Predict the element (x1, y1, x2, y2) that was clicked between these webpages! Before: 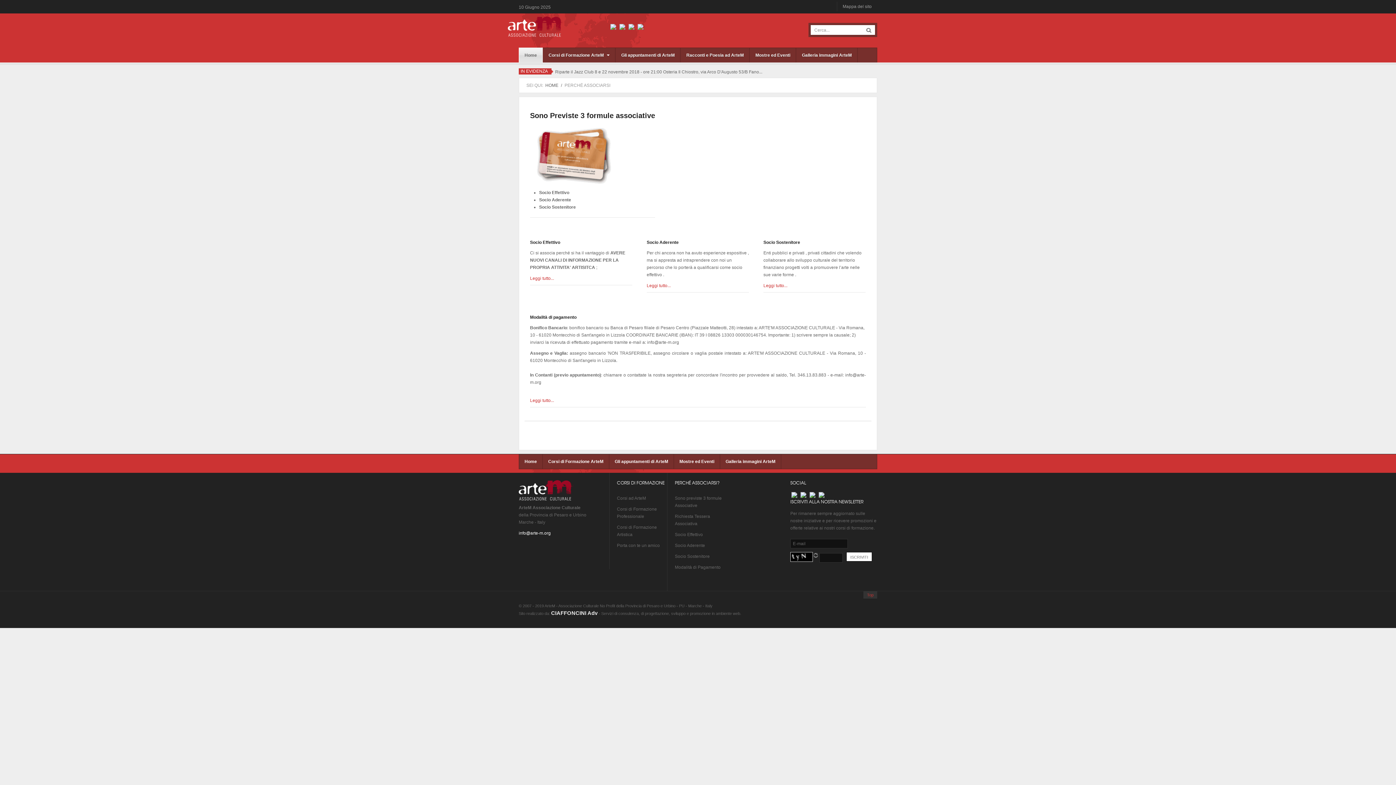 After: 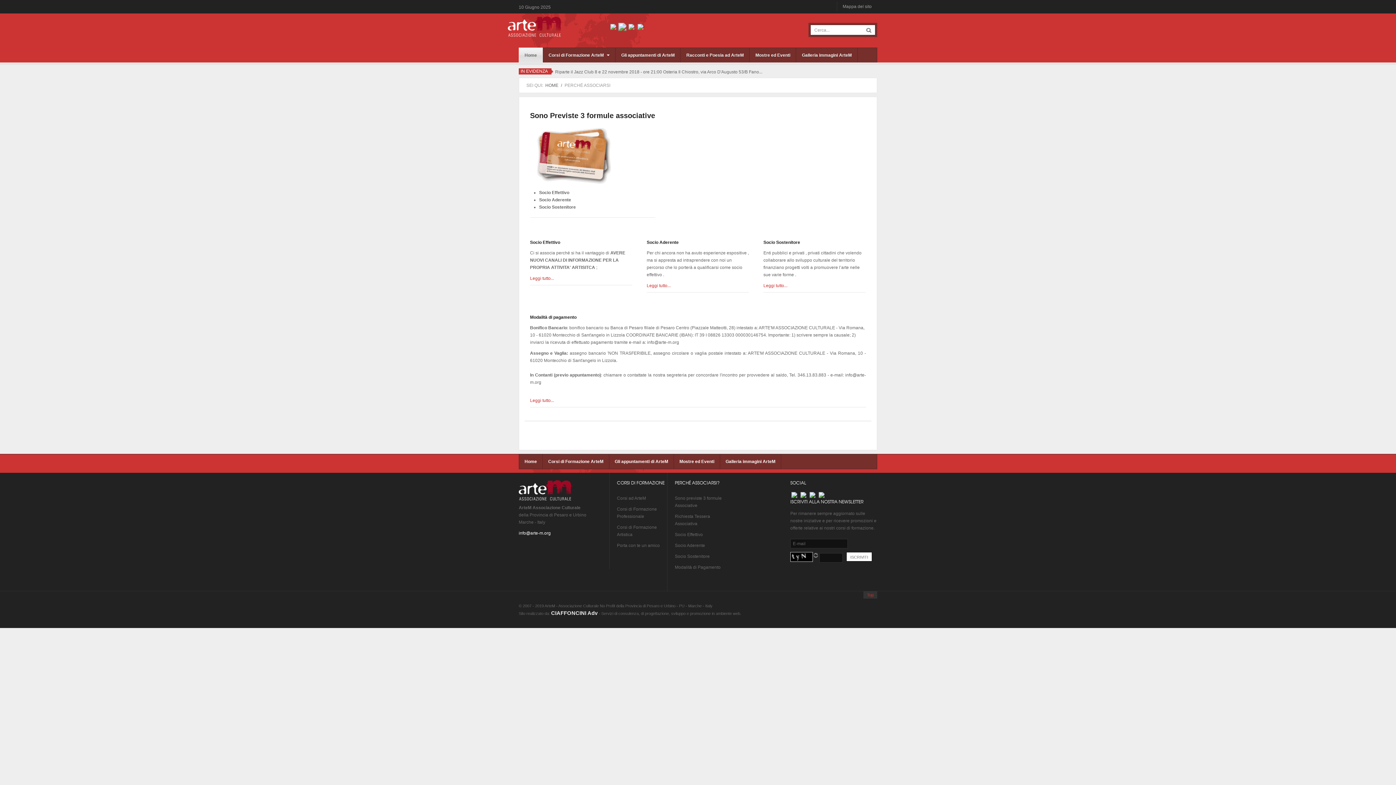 Action: bbox: (618, 24, 626, 29)